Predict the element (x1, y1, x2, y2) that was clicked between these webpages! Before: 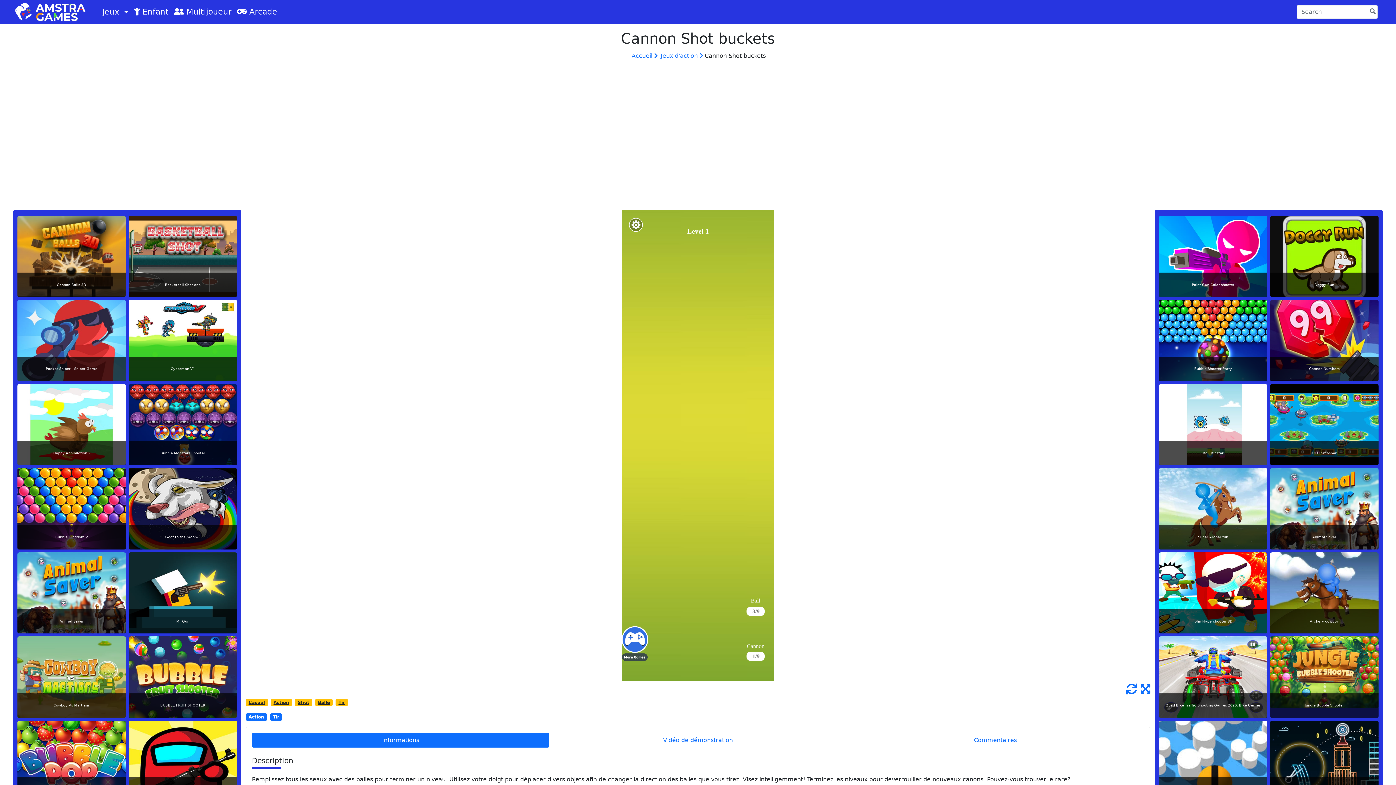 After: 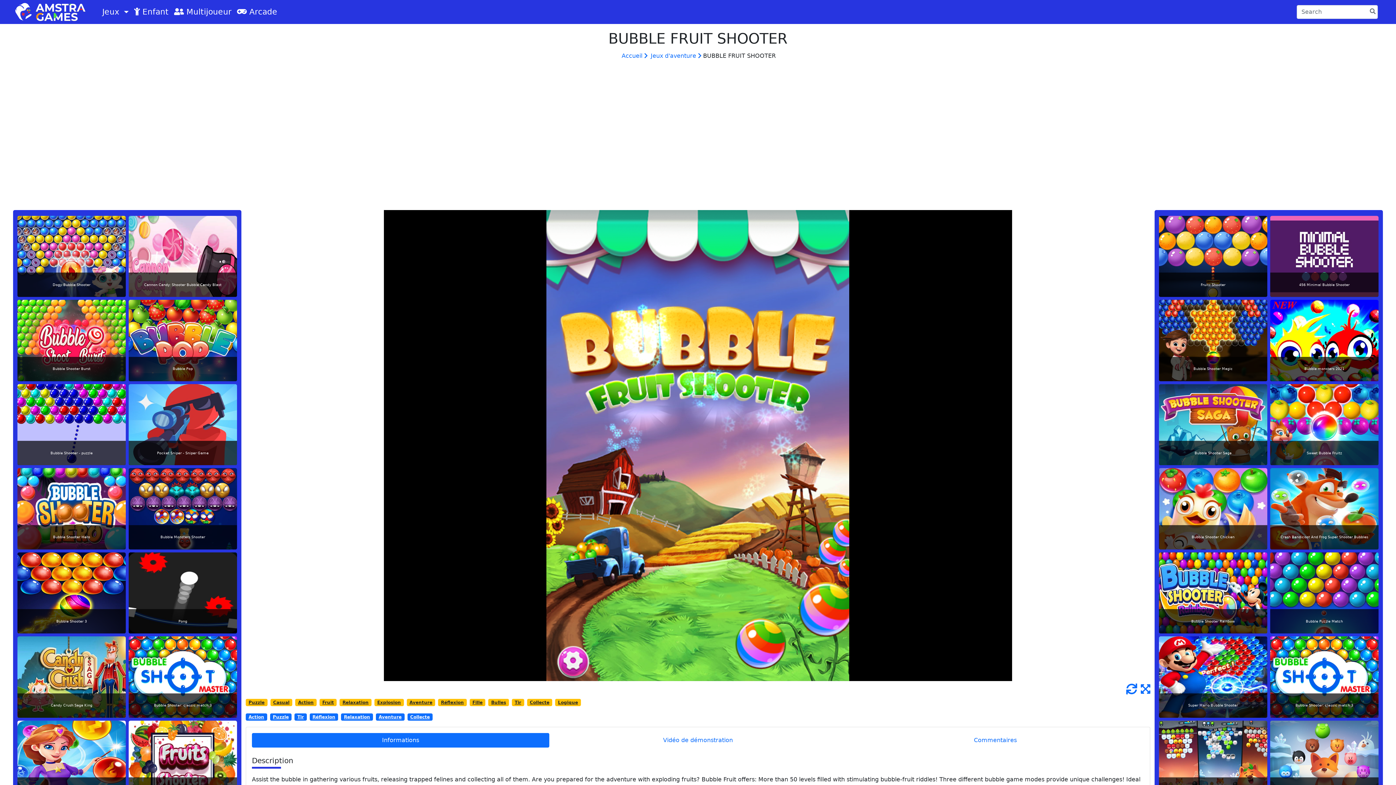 Action: bbox: (128, 636, 237, 718) label: BUBBLE FRUIT SHOOTER